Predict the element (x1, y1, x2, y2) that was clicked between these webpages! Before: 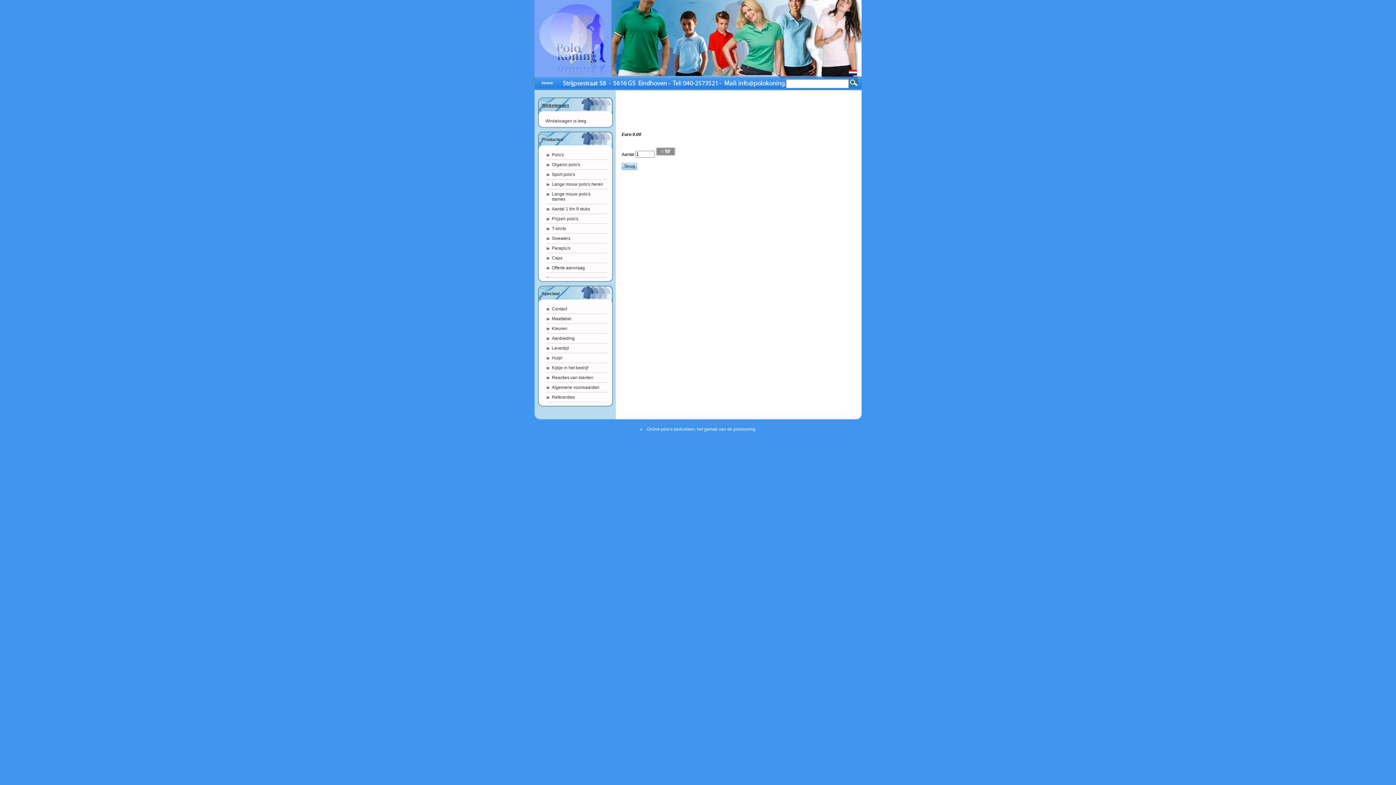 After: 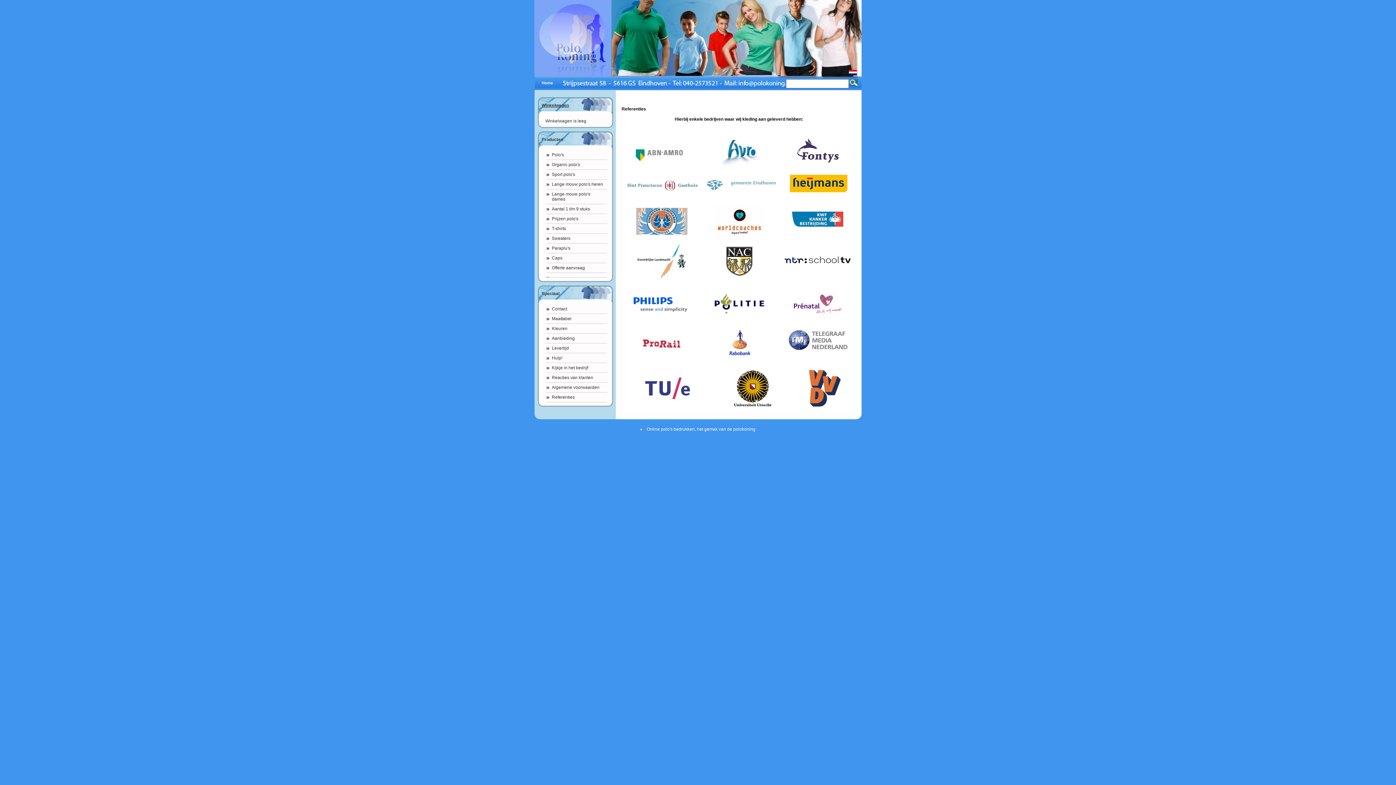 Action: bbox: (546, 392, 607, 402) label: Referenties